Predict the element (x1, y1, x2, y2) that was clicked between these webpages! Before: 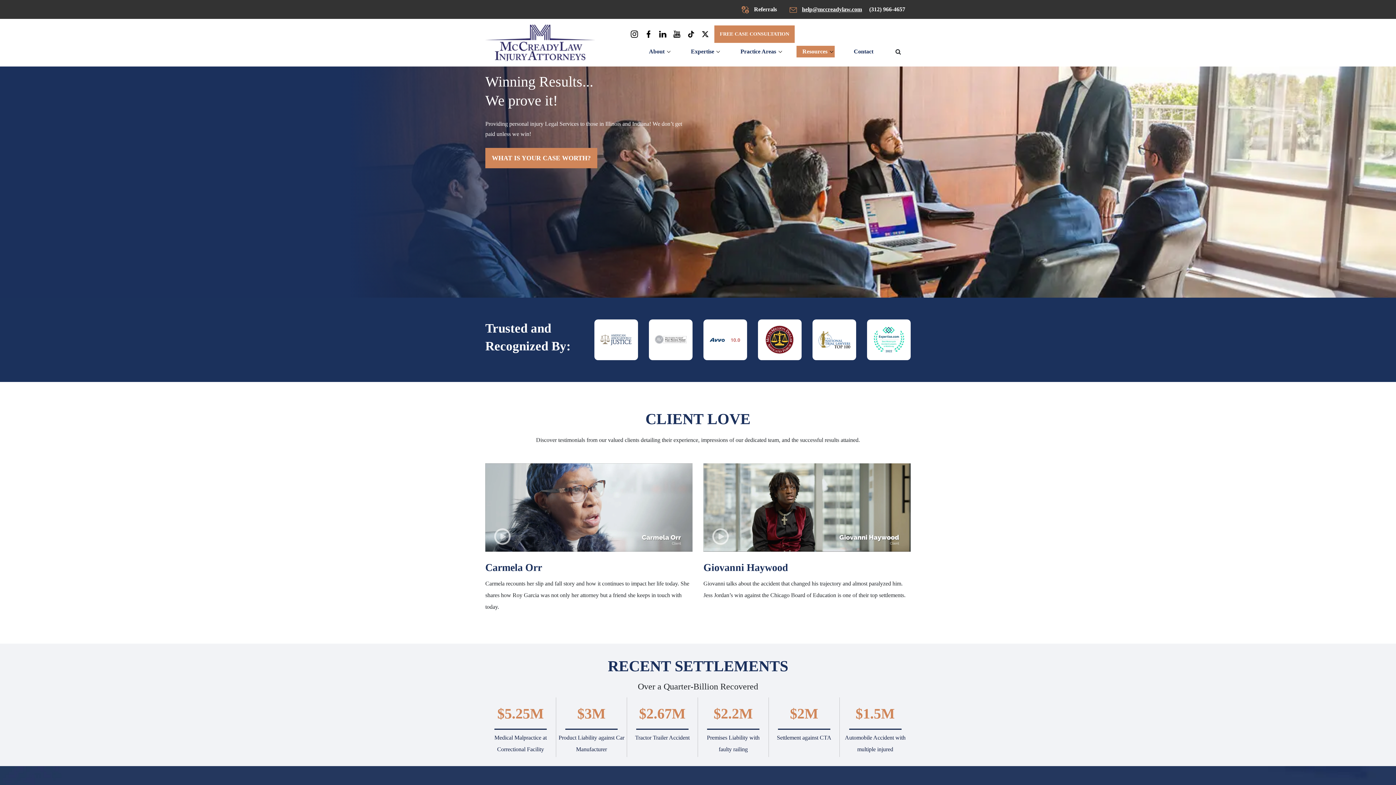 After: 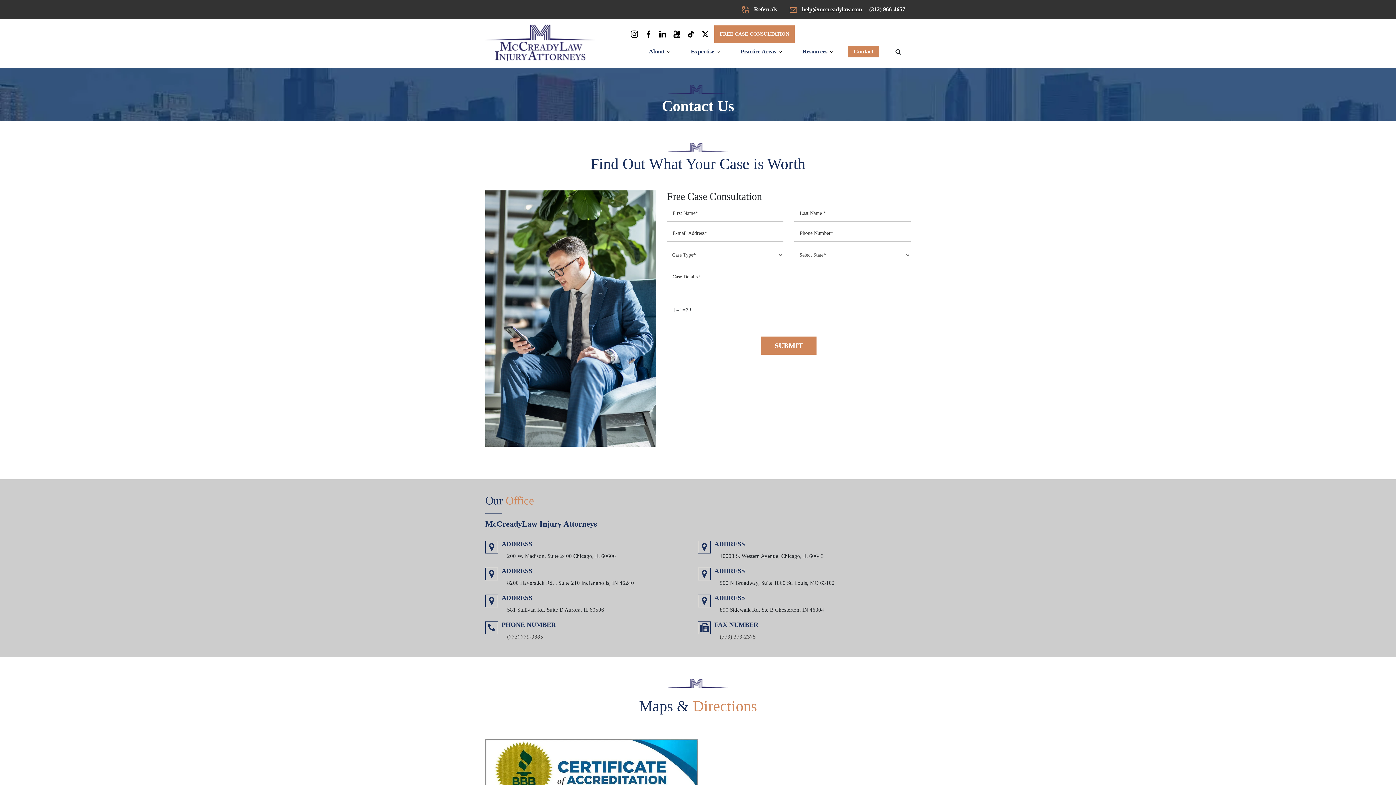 Action: bbox: (741, 6, 777, 12) label:  Referrals